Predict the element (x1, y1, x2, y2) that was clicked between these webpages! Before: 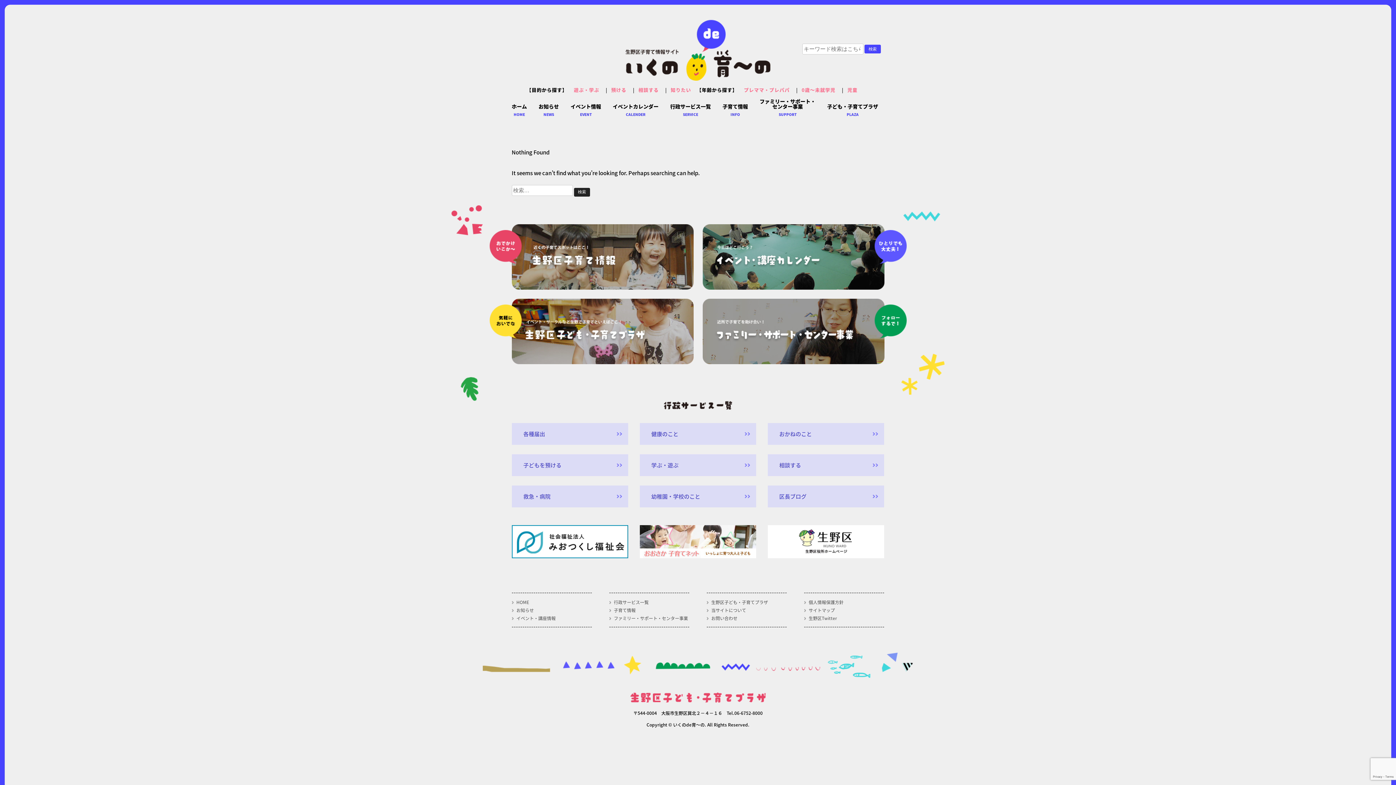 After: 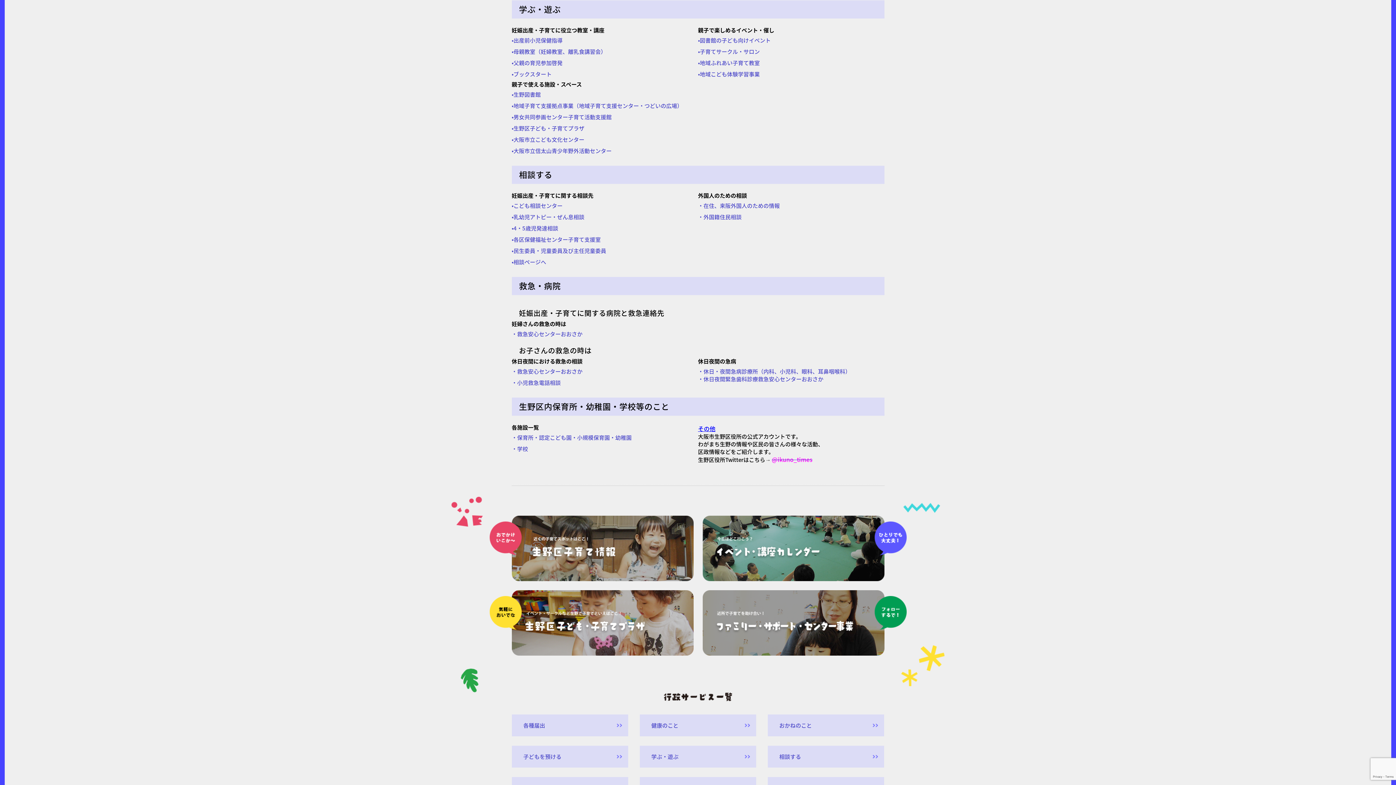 Action: bbox: (639, 454, 756, 476) label: 学ぶ・遊ぶ